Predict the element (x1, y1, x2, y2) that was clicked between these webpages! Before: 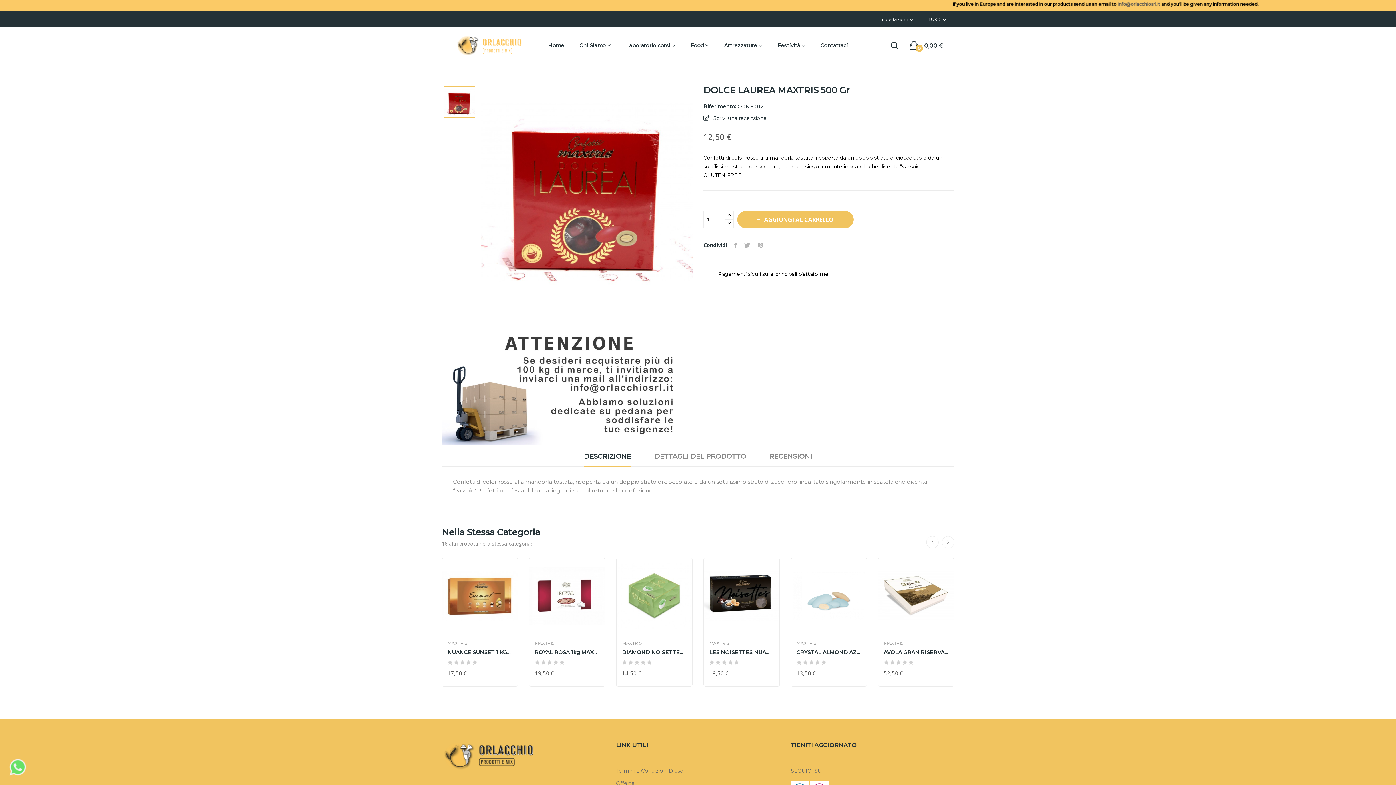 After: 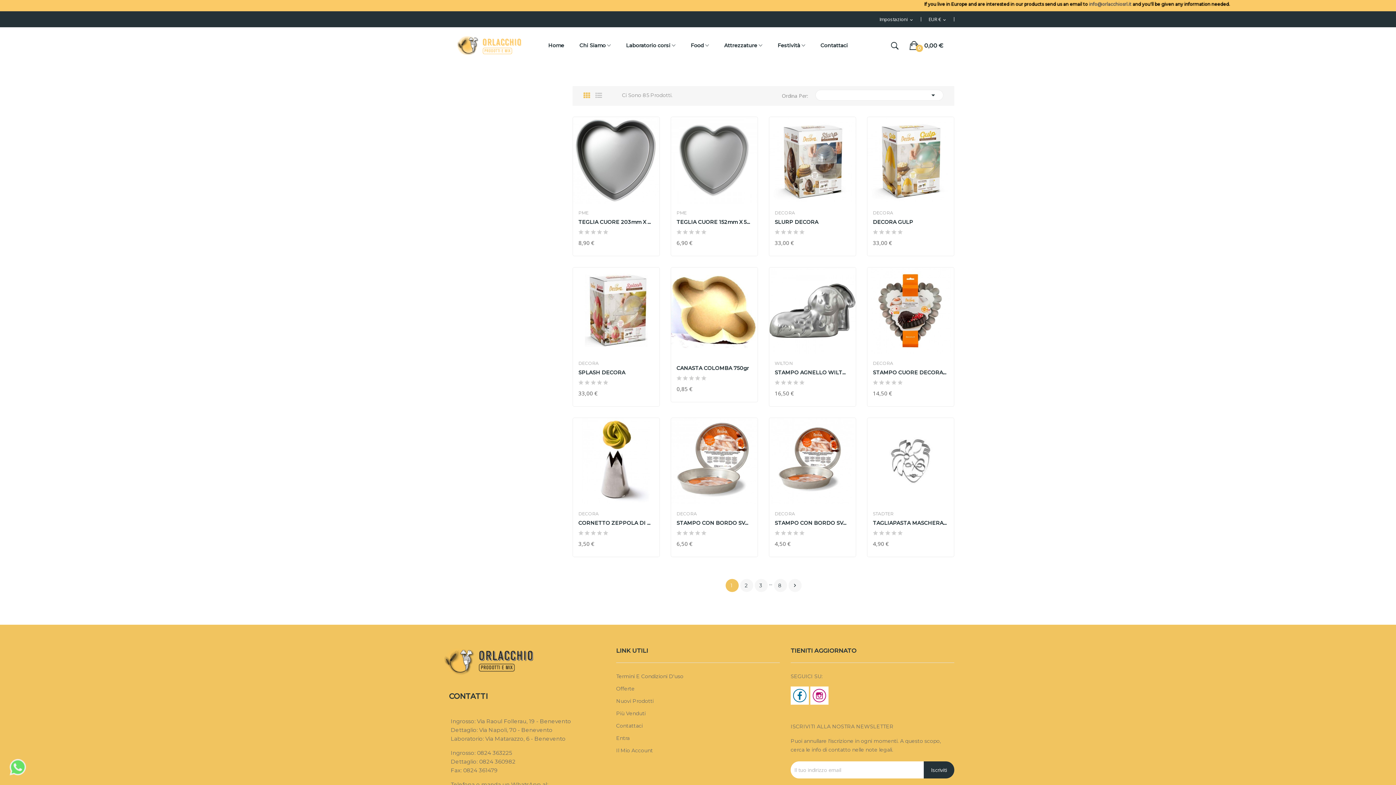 Action: bbox: (777, 41, 805, 50) label: Festività 